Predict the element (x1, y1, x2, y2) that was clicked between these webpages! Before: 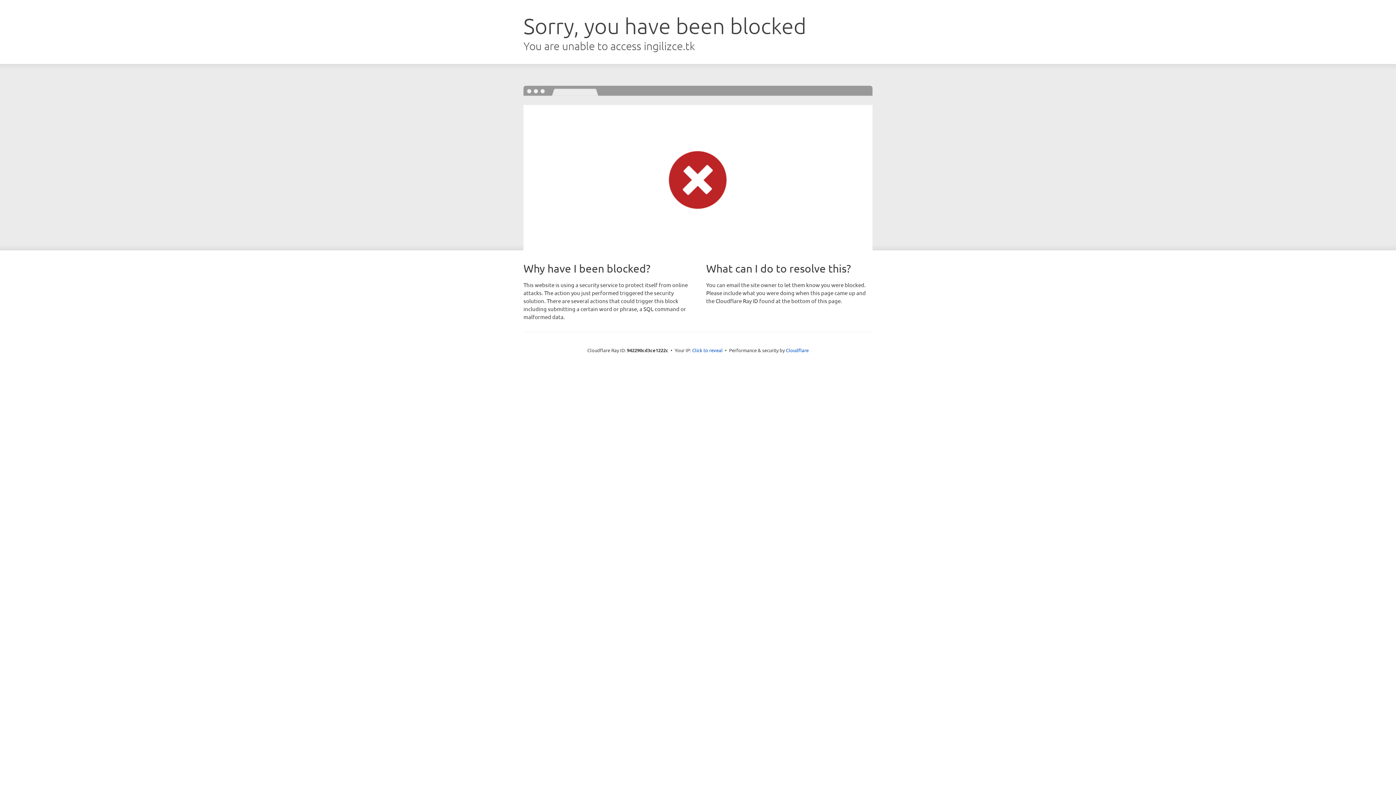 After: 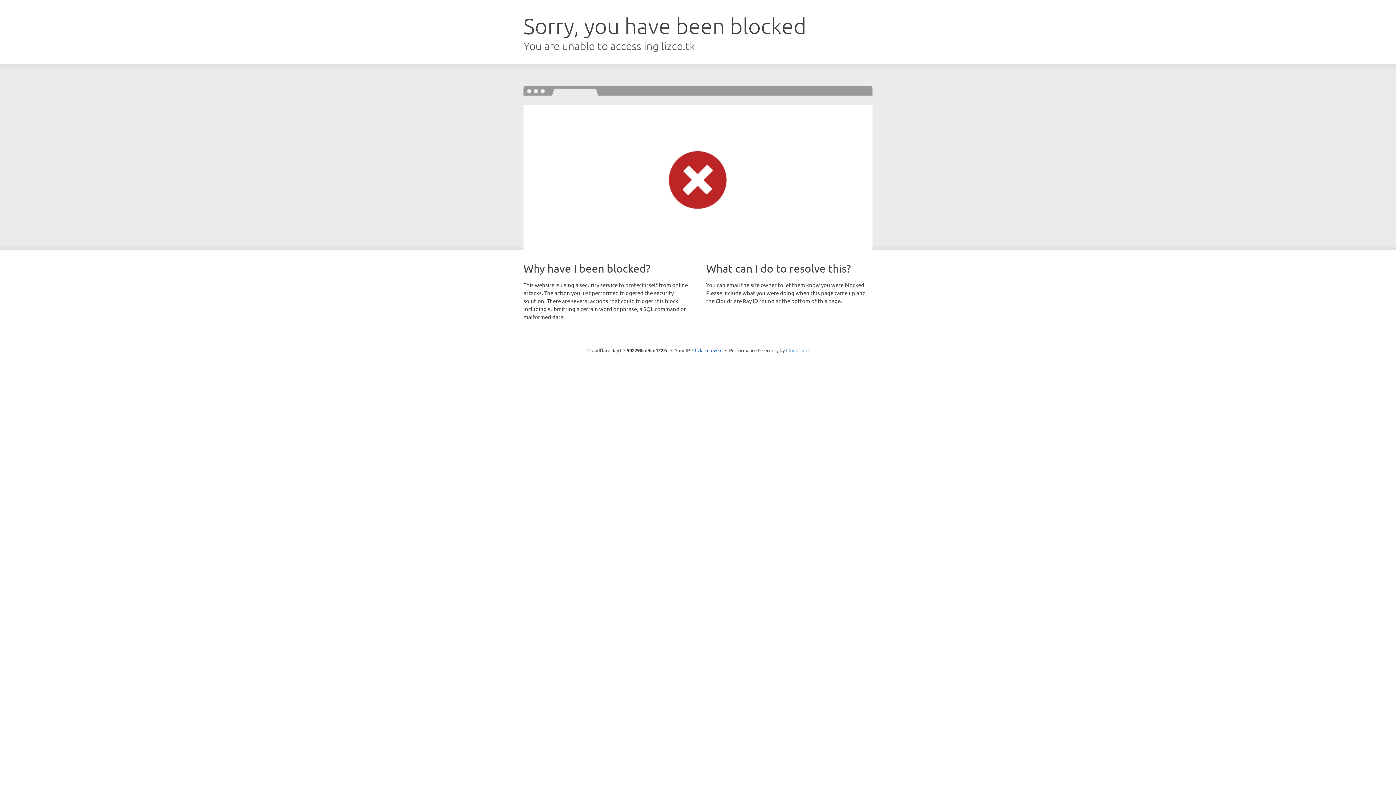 Action: label: Cloudflare bbox: (786, 347, 808, 353)